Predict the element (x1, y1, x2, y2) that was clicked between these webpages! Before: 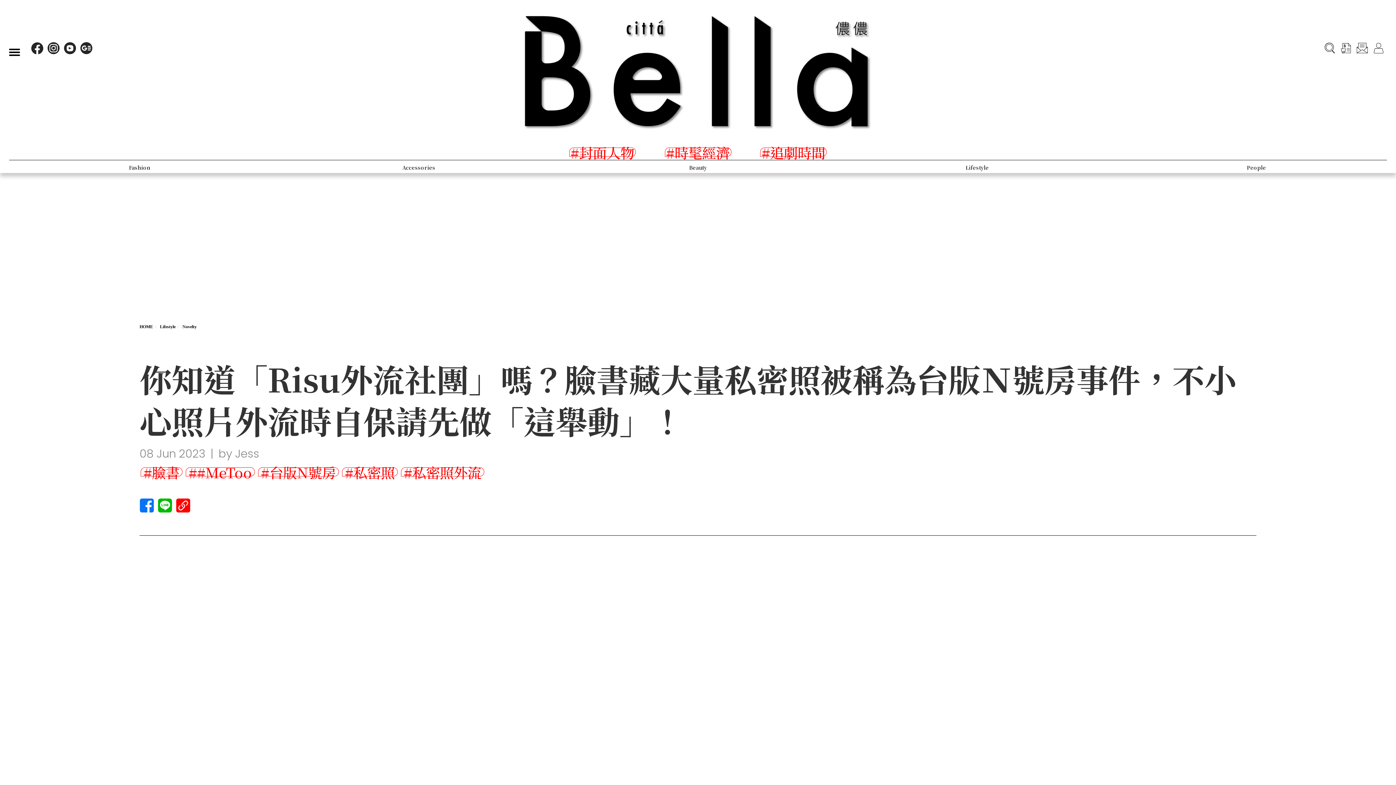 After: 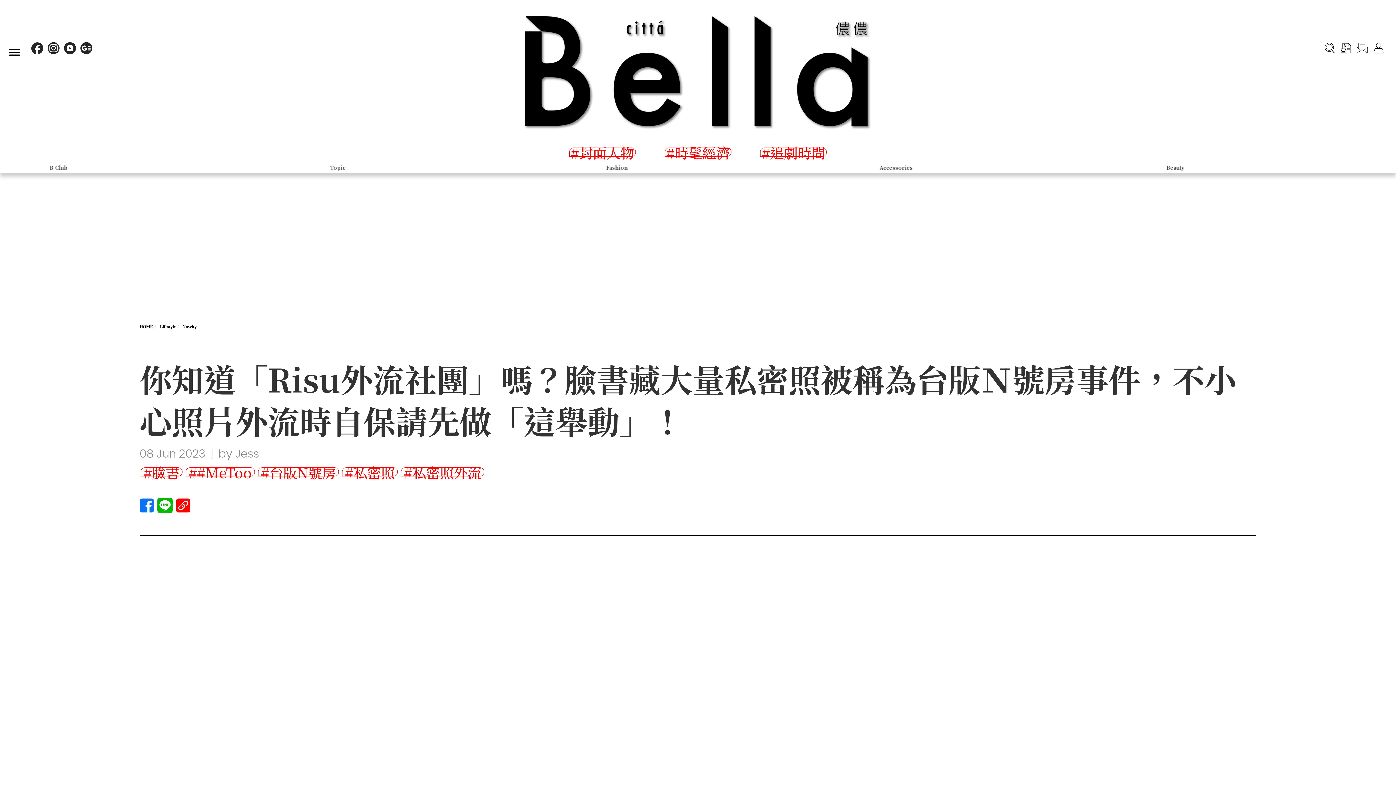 Action: bbox: (157, 509, 172, 514)